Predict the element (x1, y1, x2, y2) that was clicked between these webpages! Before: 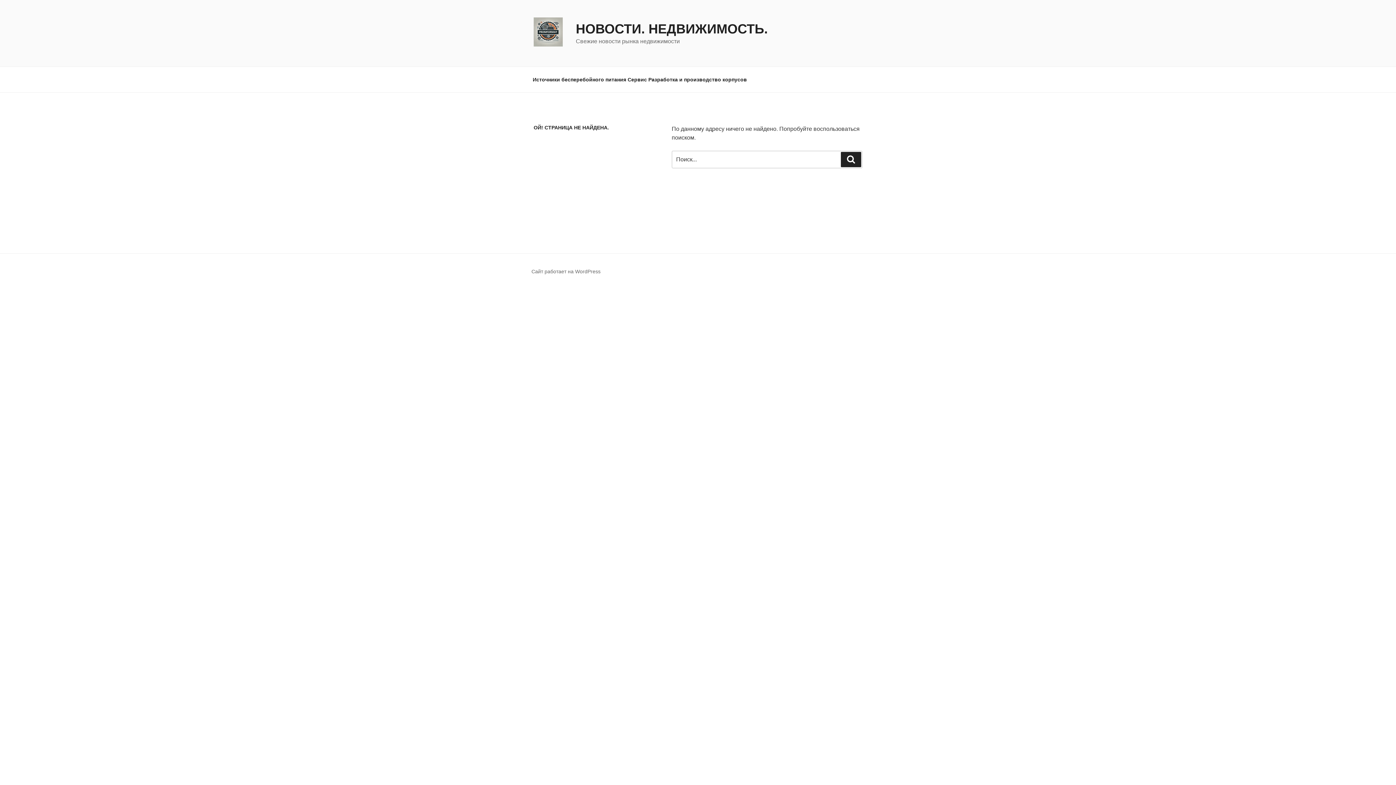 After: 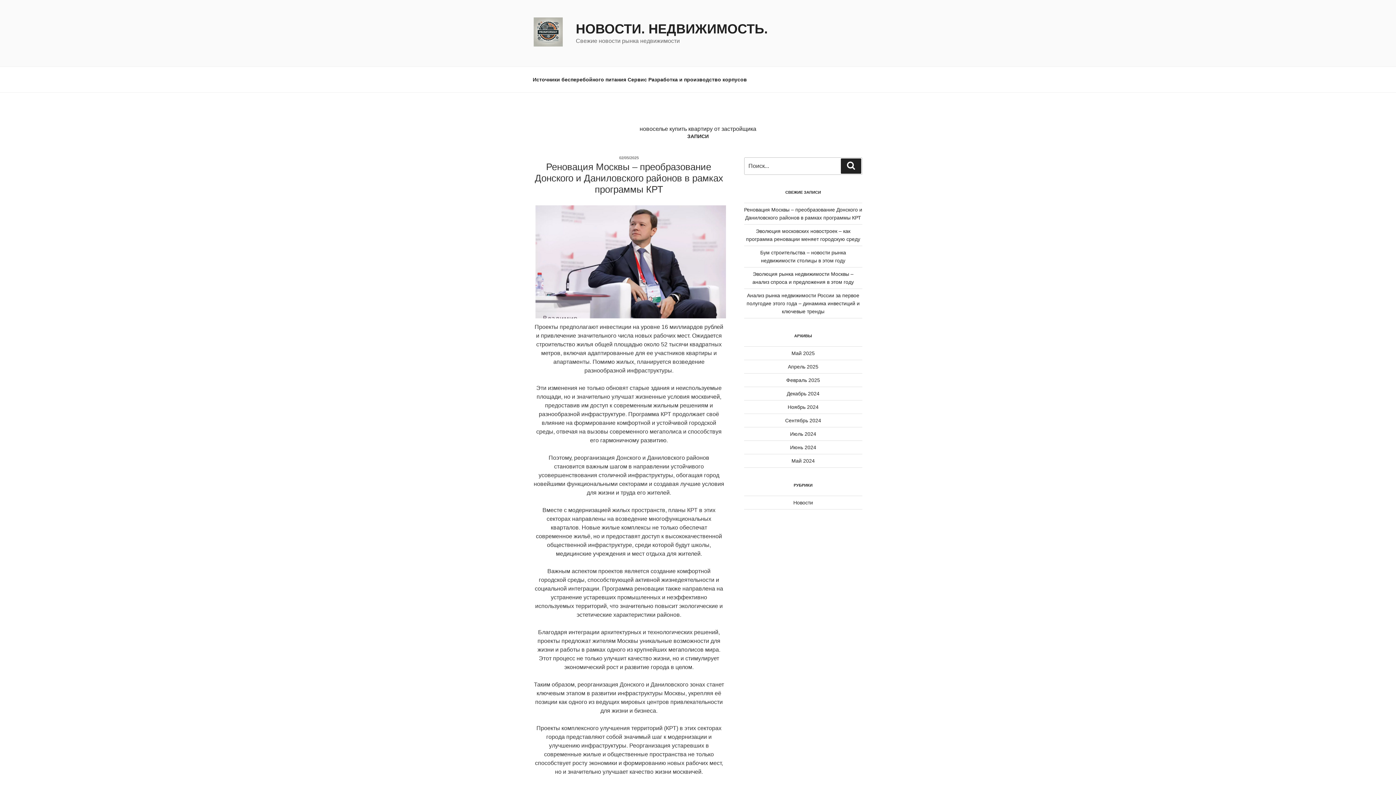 Action: bbox: (533, 17, 574, 49)